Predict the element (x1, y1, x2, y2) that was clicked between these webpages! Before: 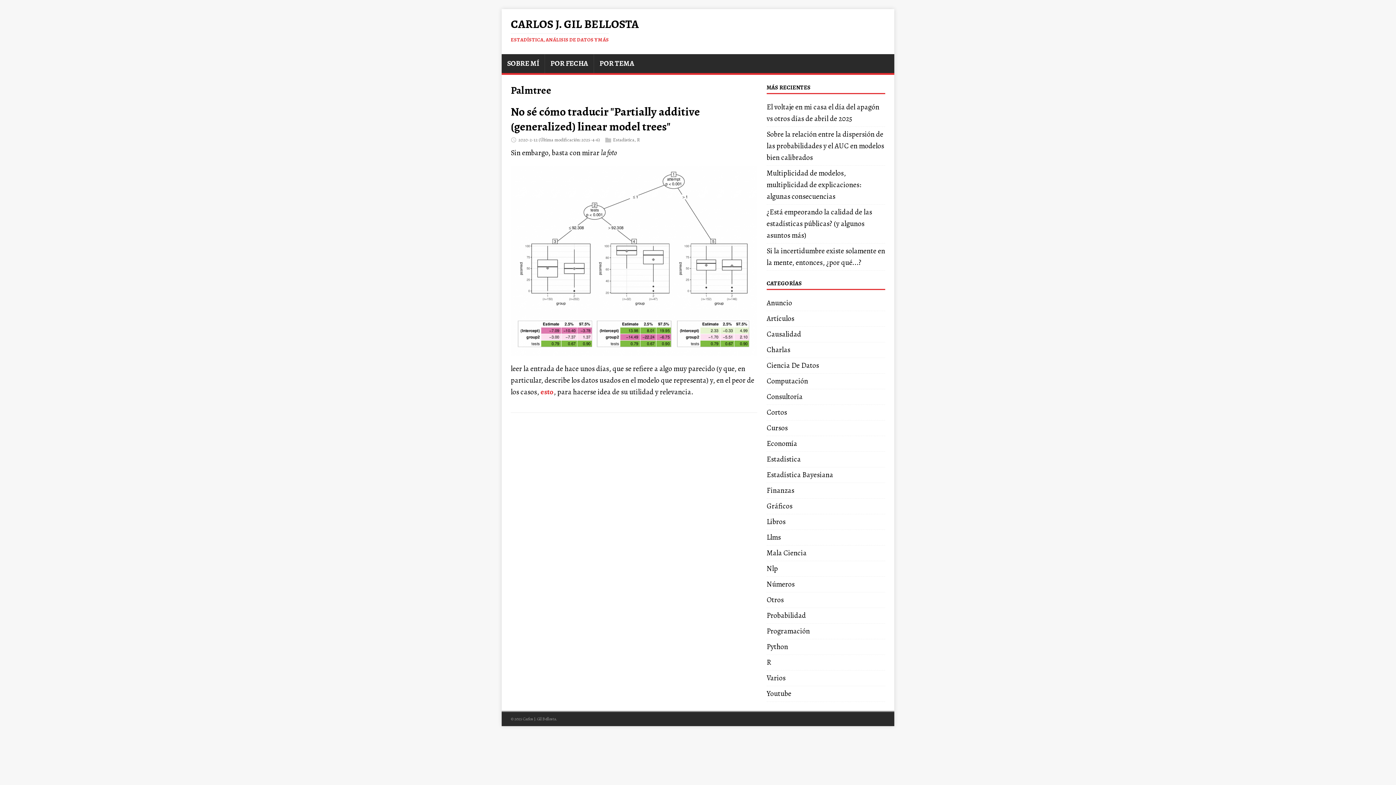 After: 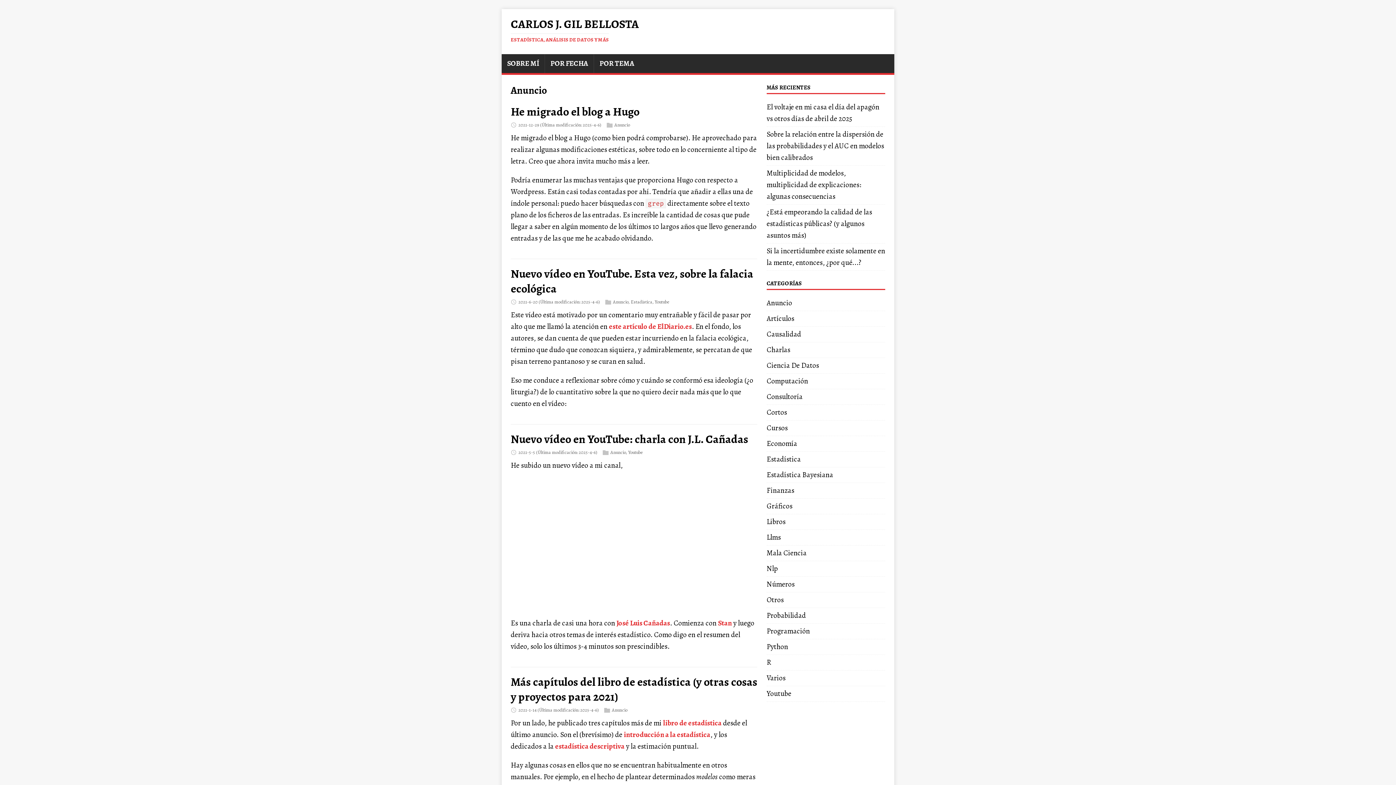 Action: bbox: (766, 298, 792, 308) label: Anuncio